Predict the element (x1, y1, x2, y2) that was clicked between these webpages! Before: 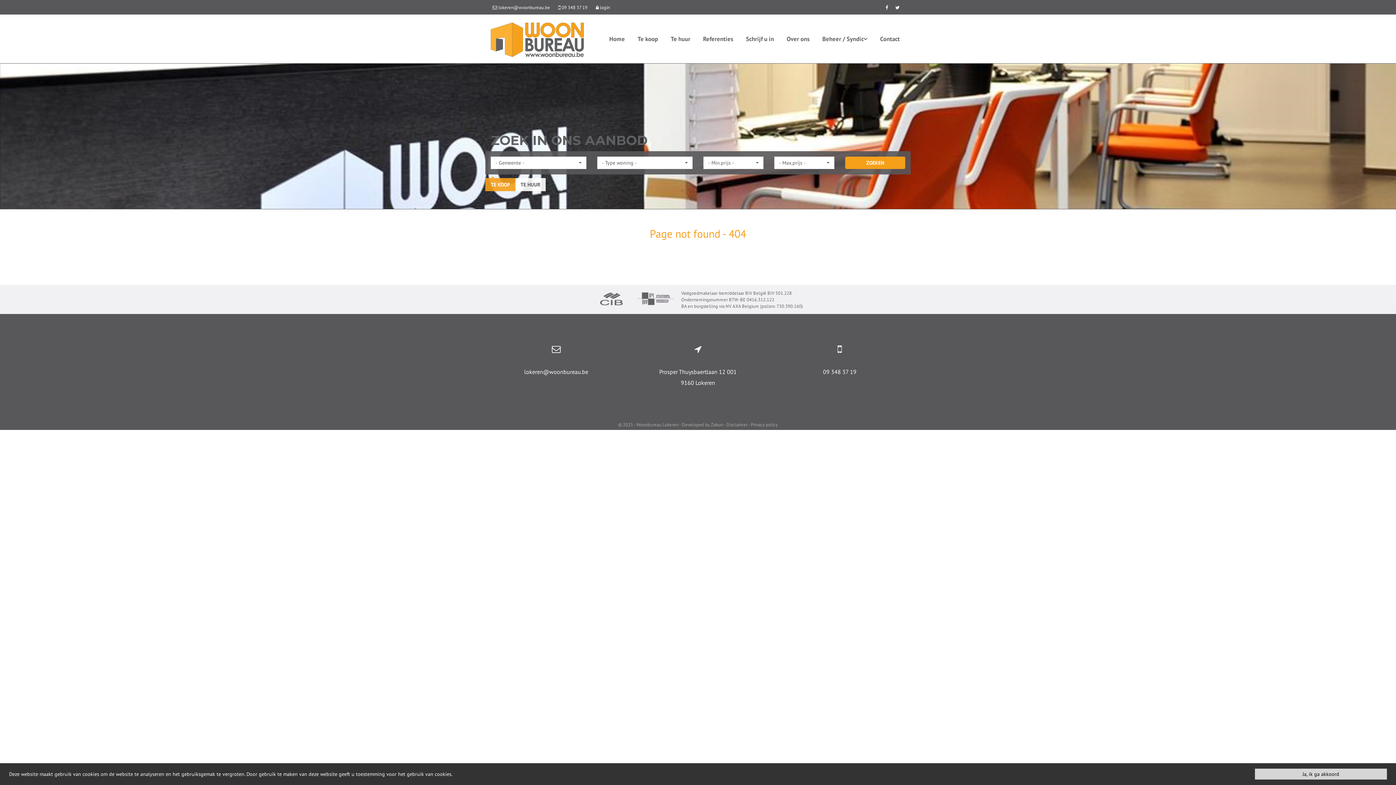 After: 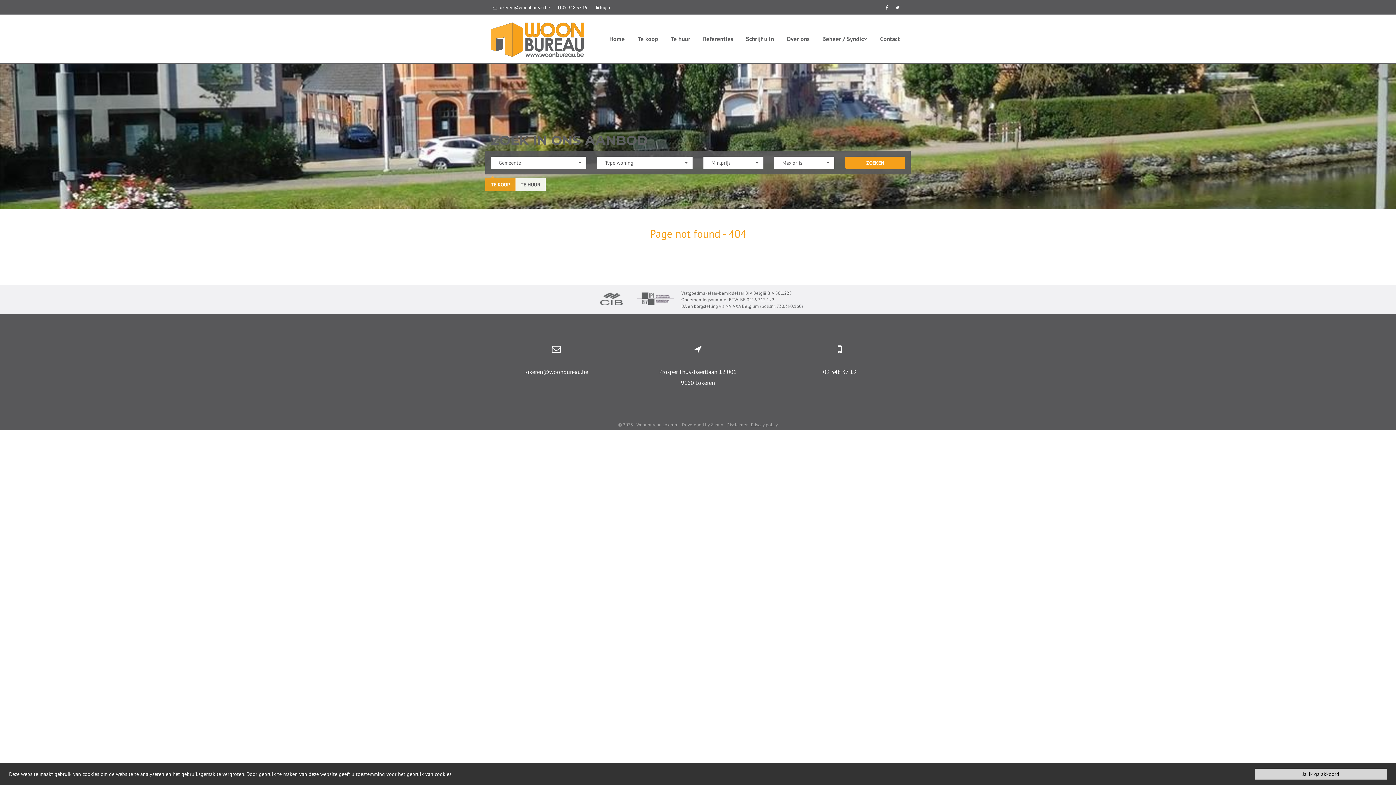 Action: bbox: (751, 421, 778, 427) label: Privacy policy